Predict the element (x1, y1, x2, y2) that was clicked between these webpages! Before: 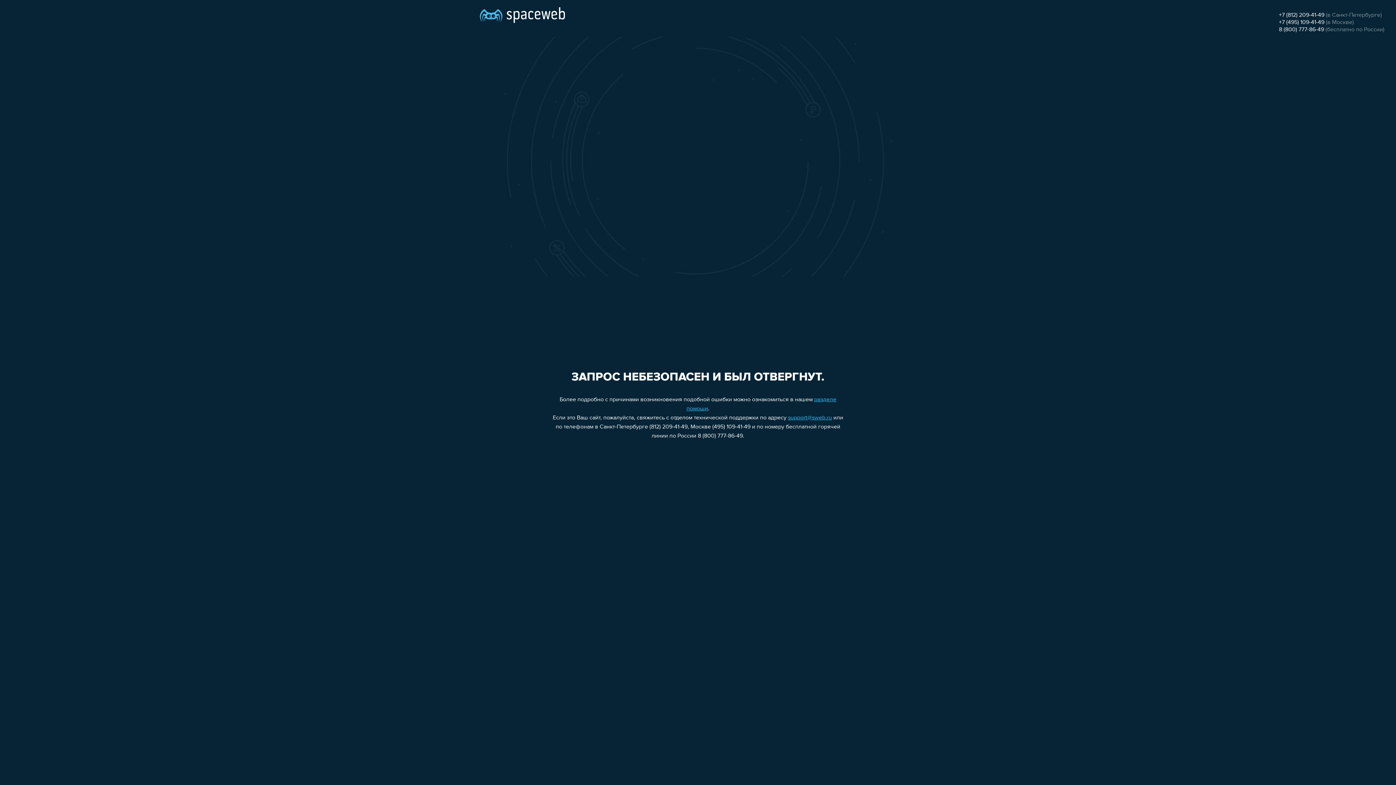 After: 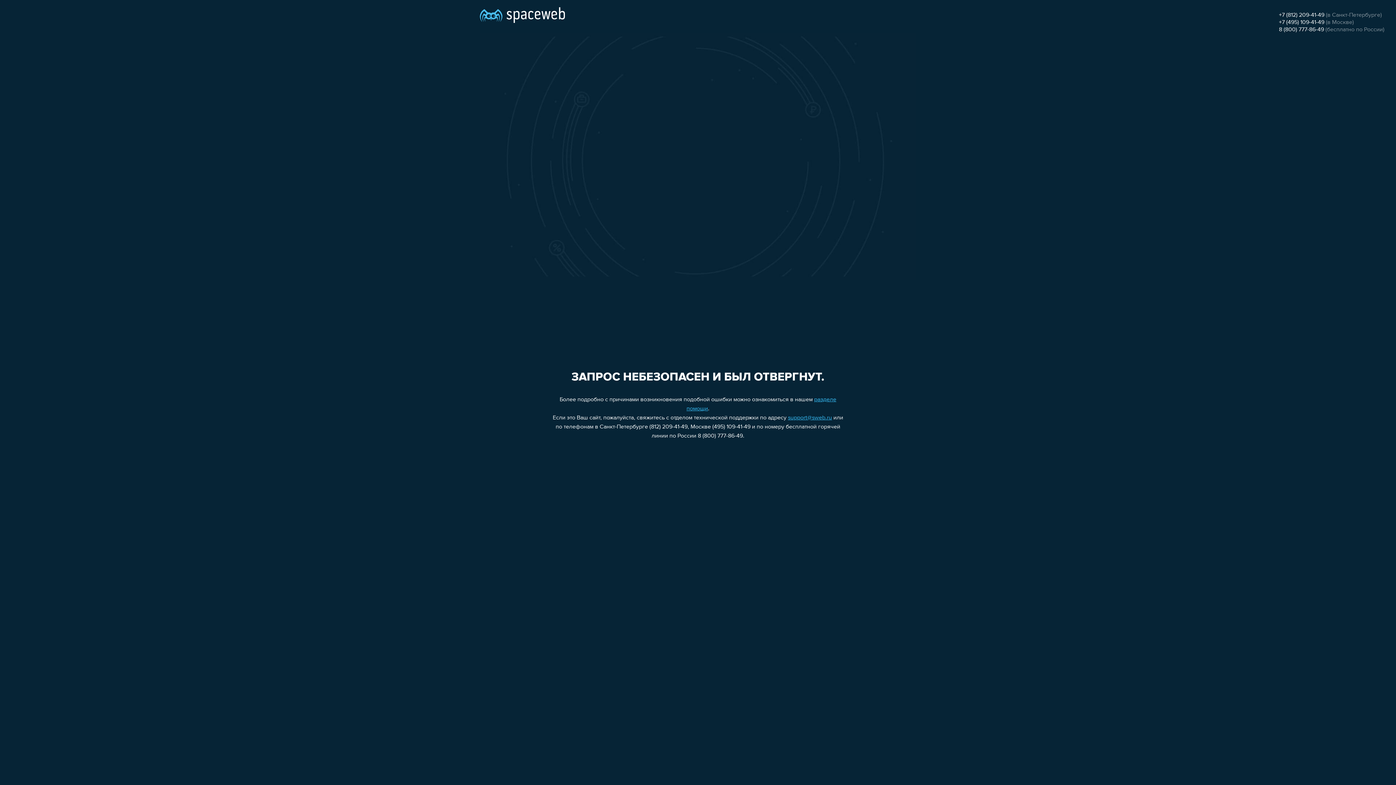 Action: label: +7 (495) 109-41-49 bbox: (1279, 19, 1324, 25)